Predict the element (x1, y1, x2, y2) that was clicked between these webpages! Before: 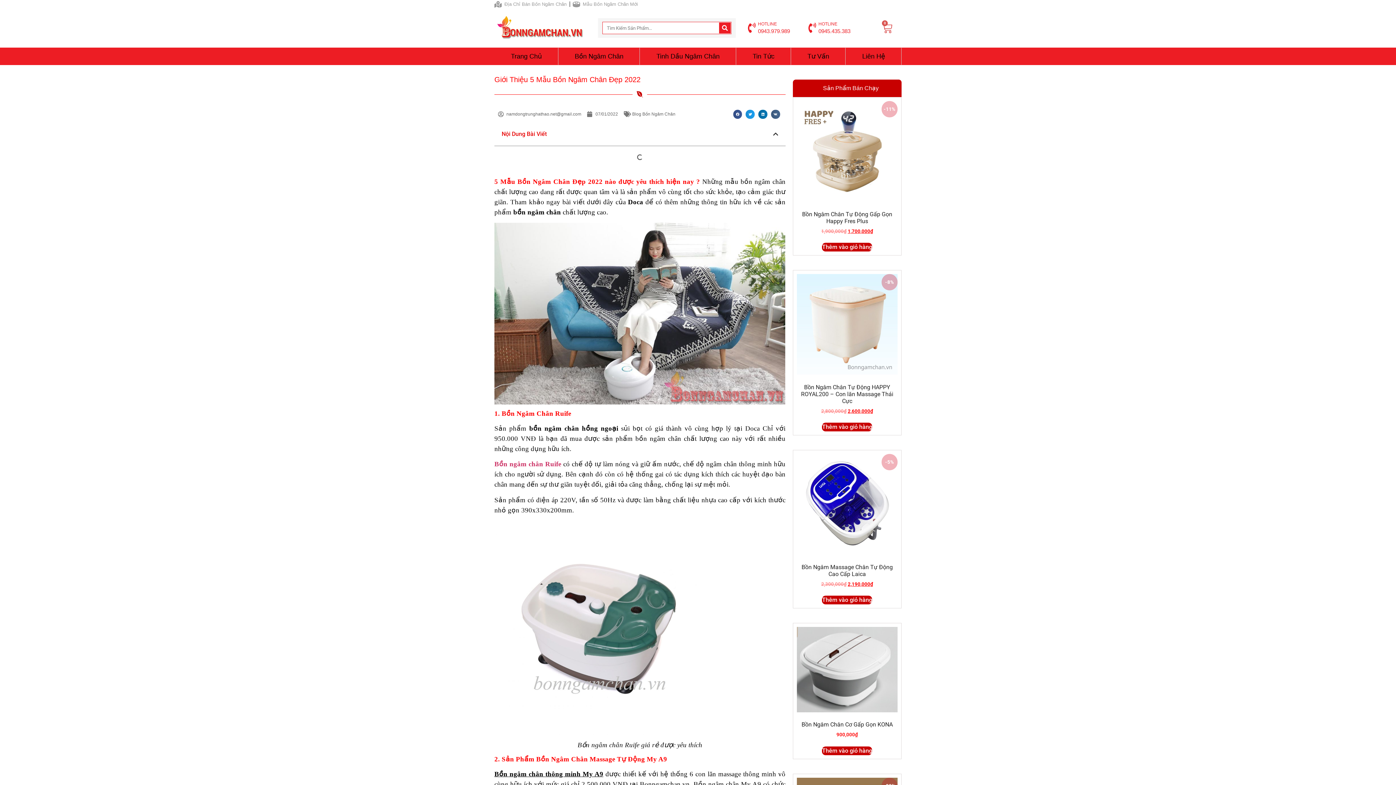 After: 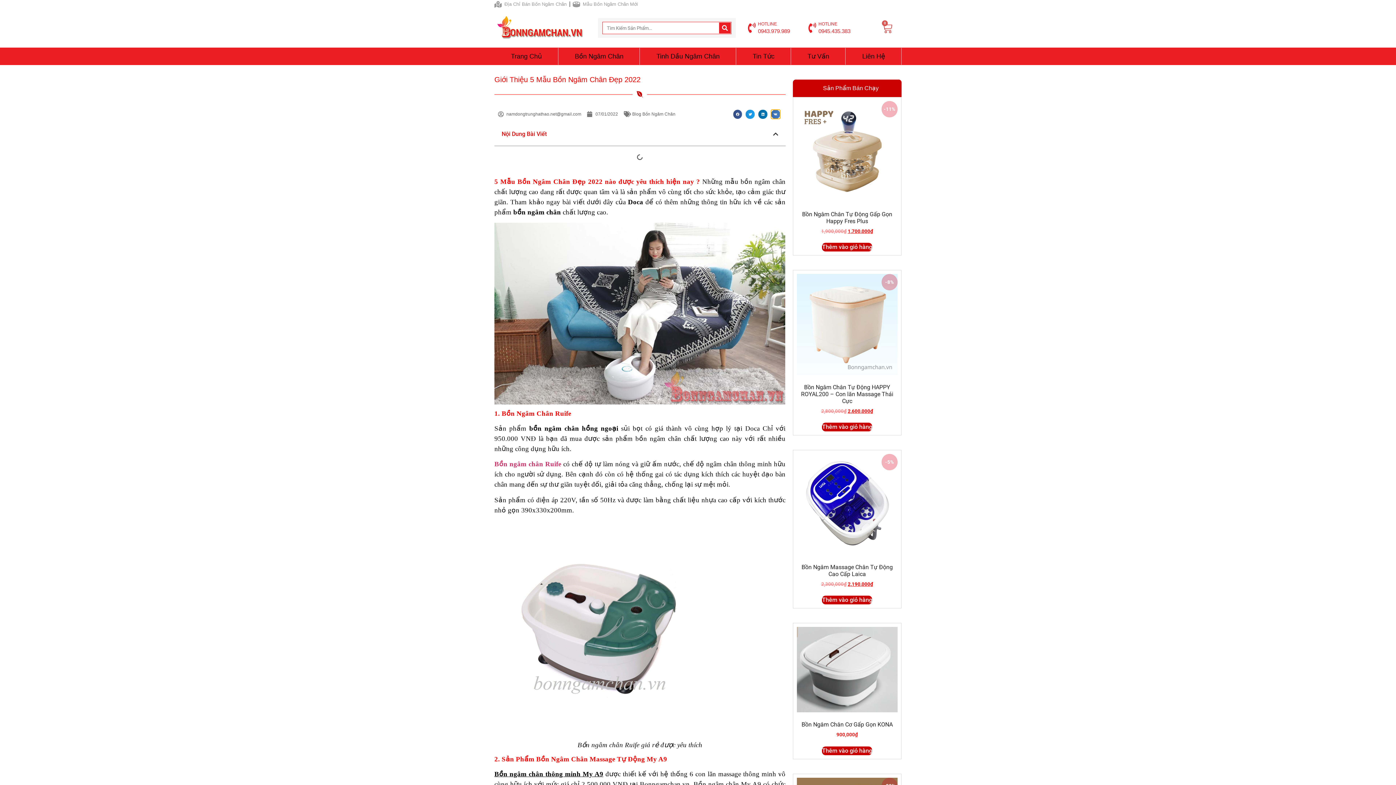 Action: bbox: (771, 109, 780, 118) label: Share on vk